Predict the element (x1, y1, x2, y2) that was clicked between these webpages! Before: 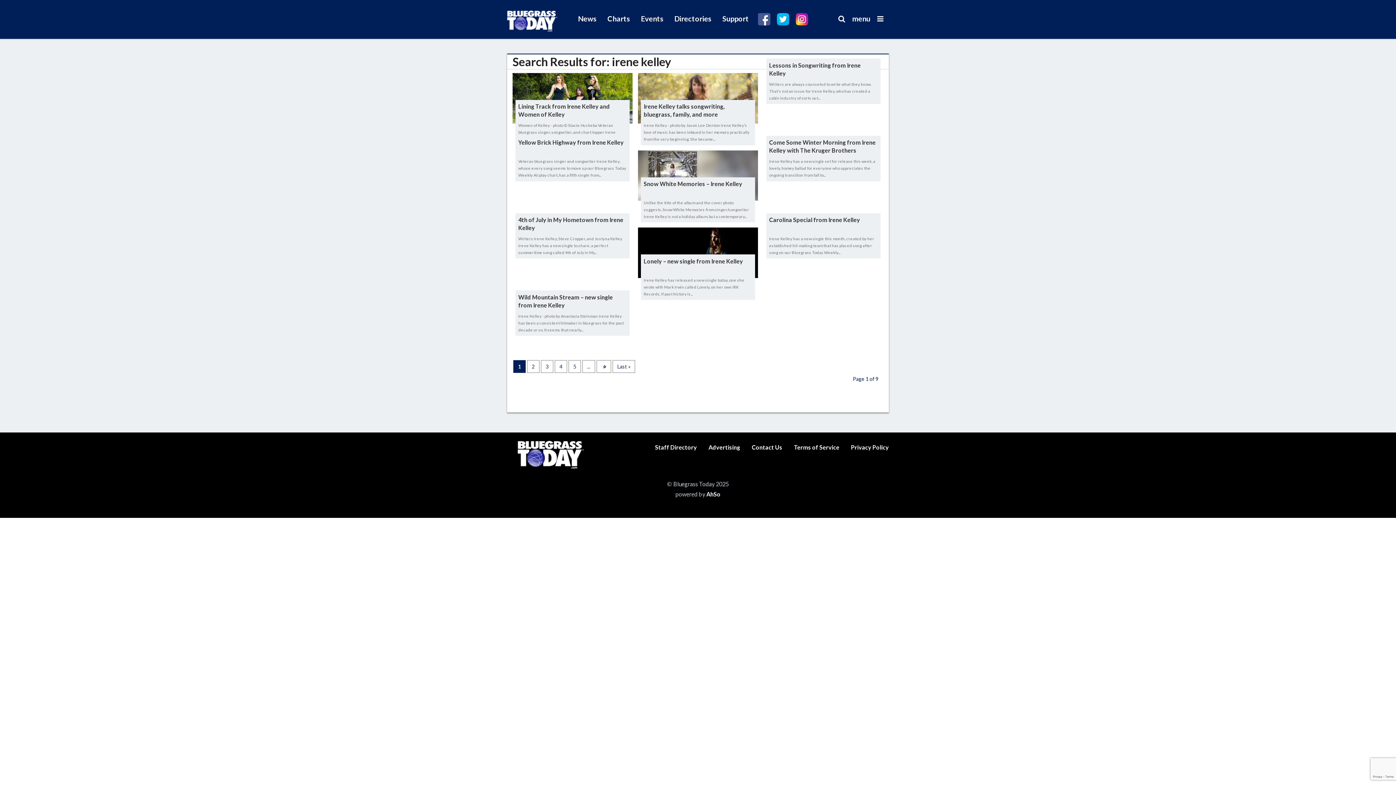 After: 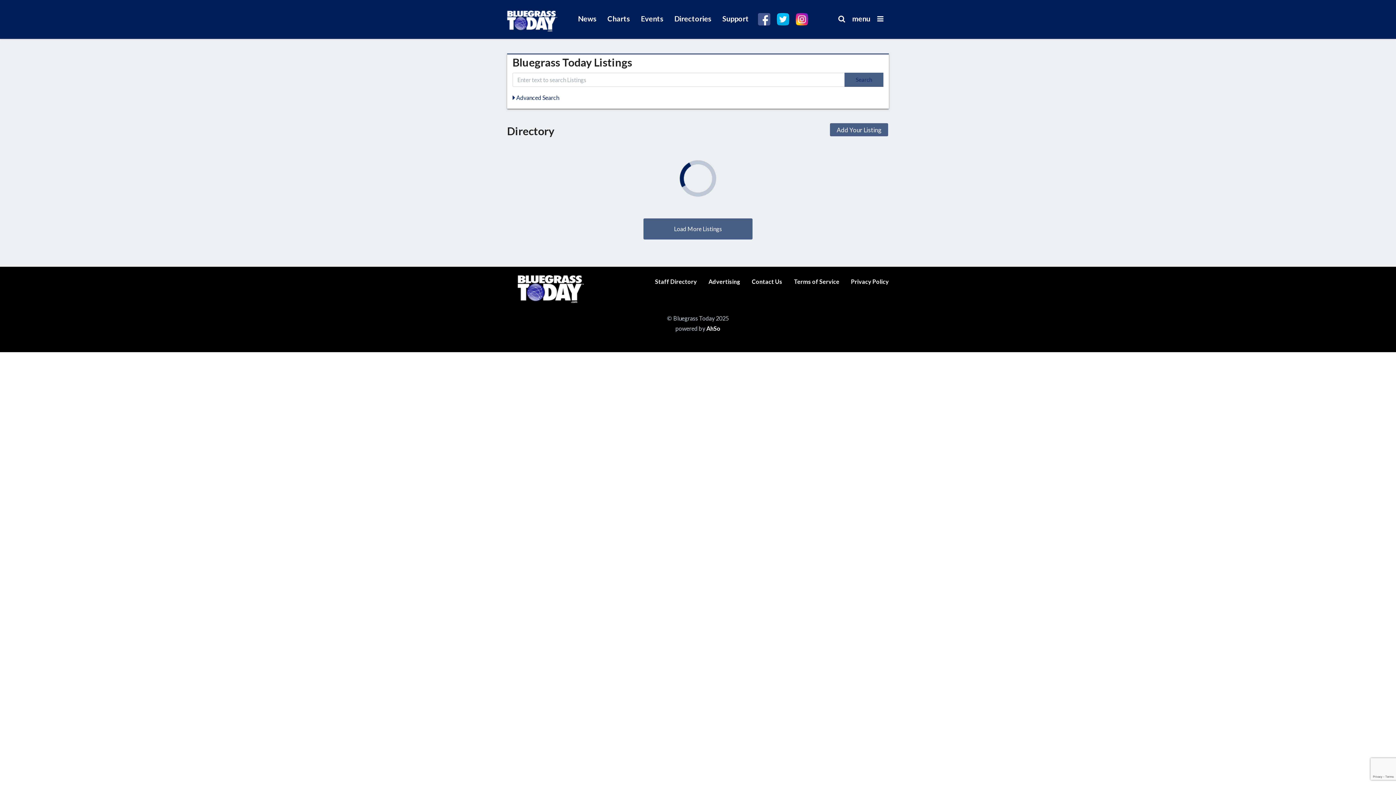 Action: label: Directories bbox: (669, 10, 717, 26)